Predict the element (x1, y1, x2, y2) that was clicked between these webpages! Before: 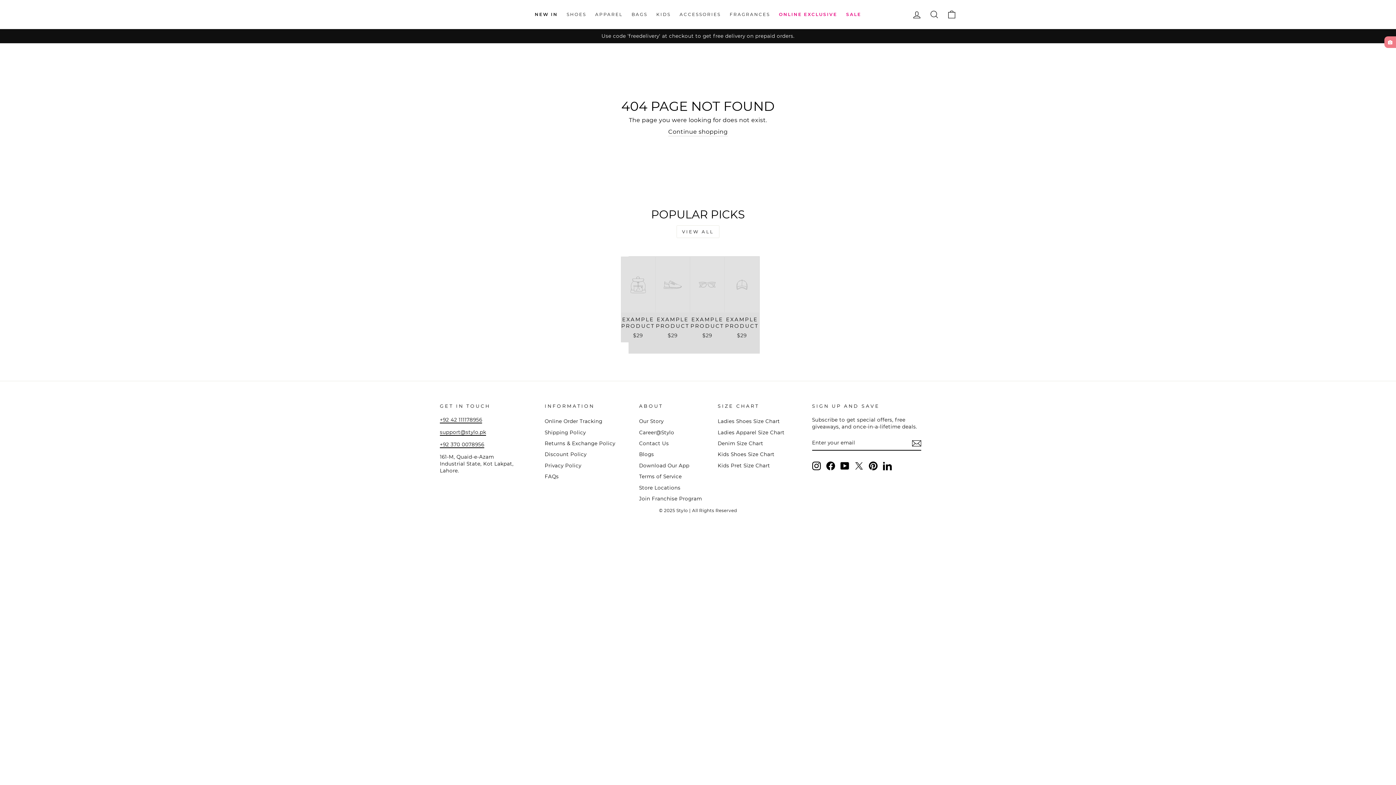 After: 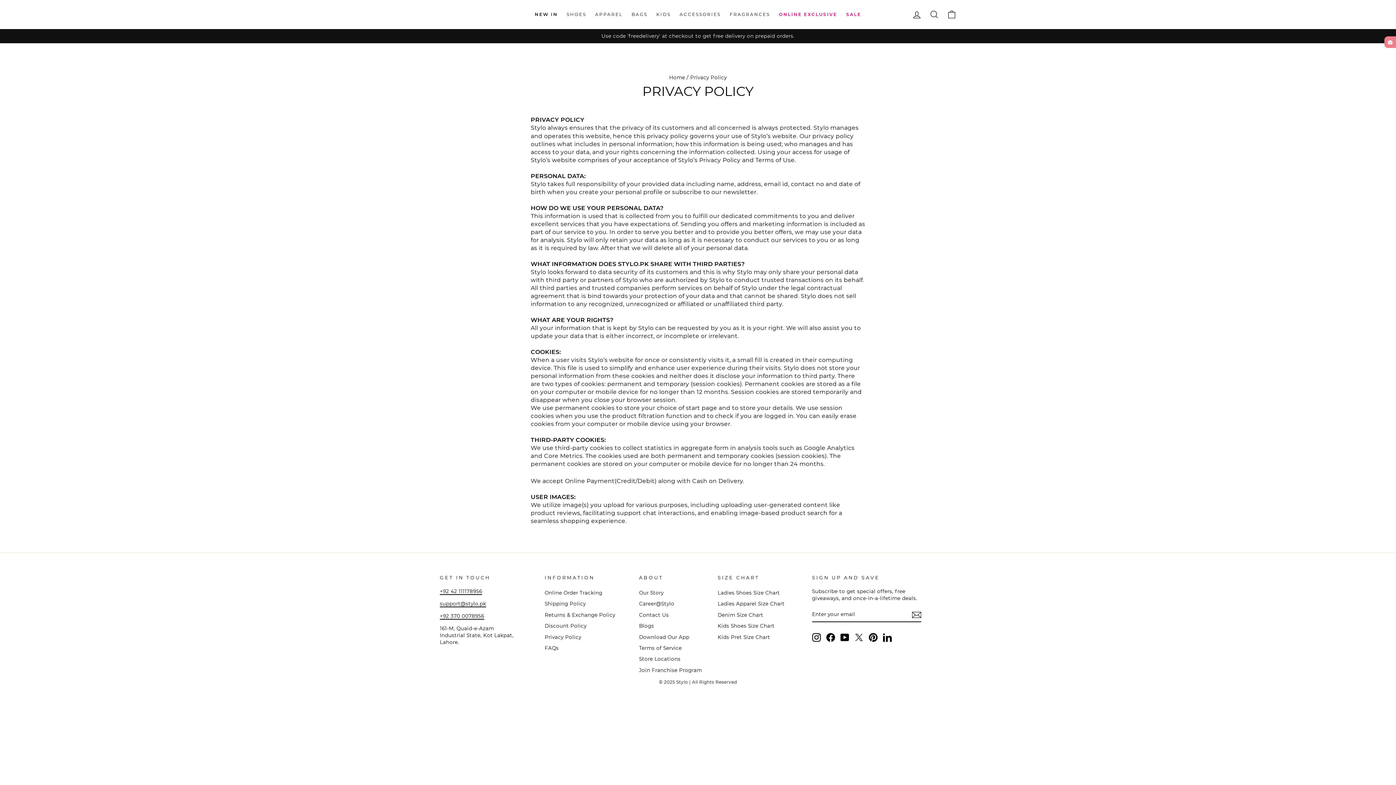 Action: label: Privacy Policy bbox: (544, 461, 581, 470)